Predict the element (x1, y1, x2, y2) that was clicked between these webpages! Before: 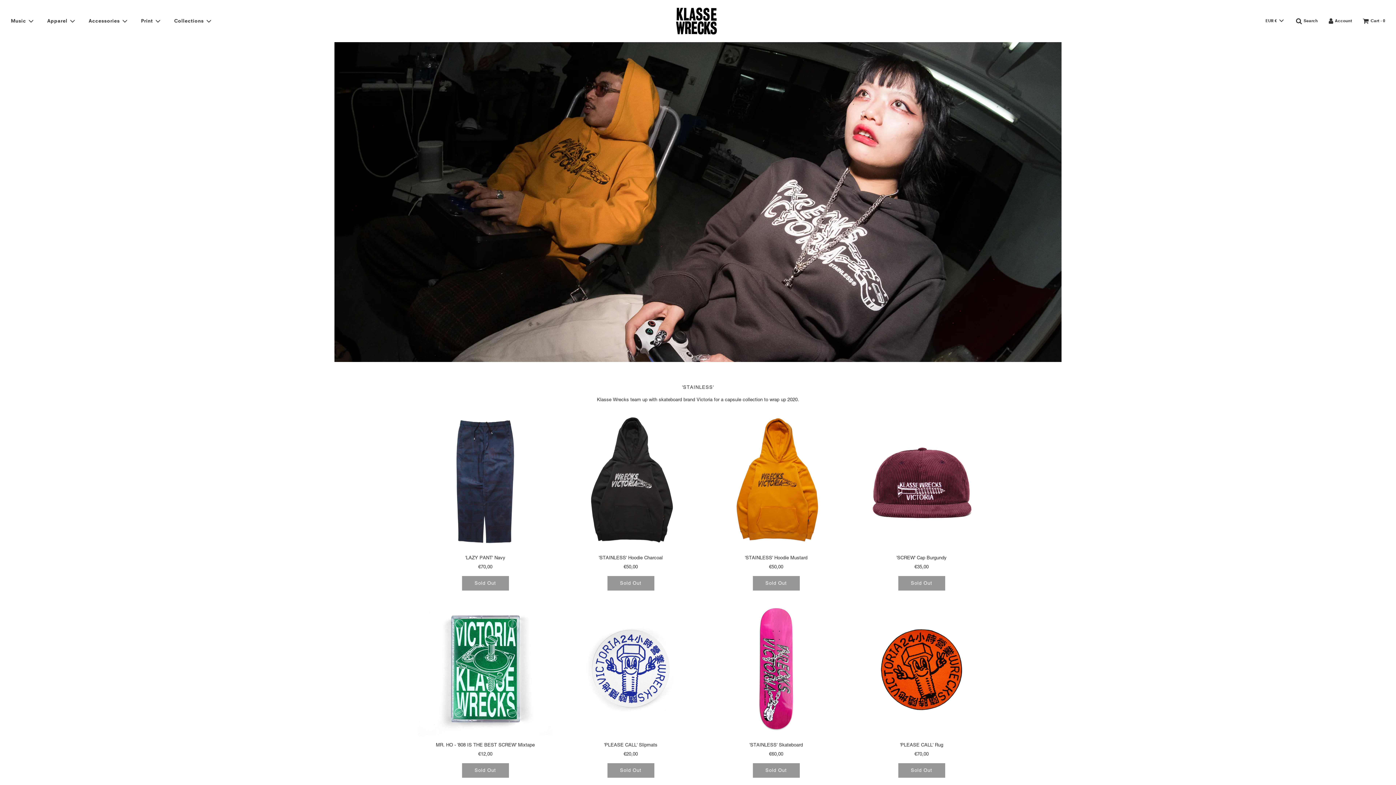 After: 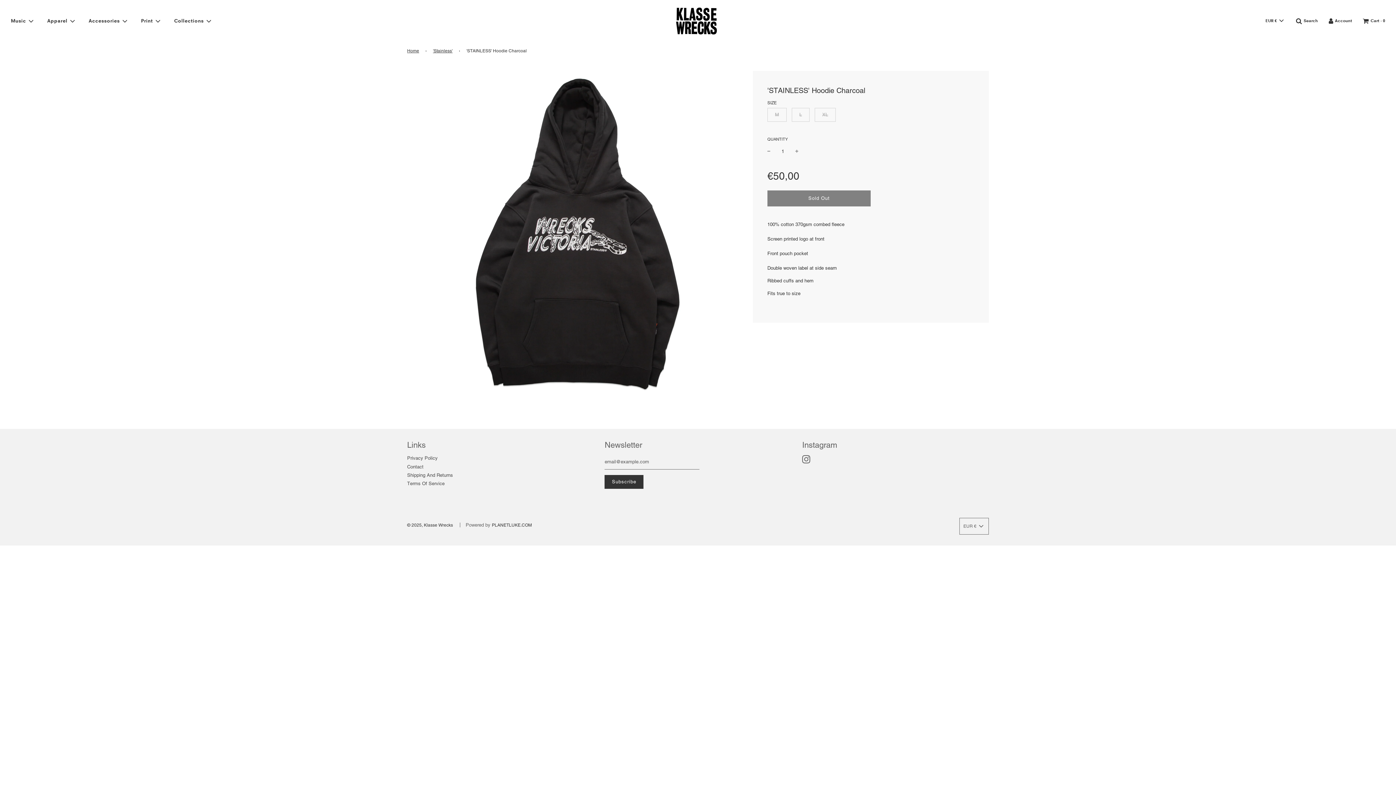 Action: bbox: (598, 555, 662, 560) label: 'STAINLESS' Hoodie Charcoal